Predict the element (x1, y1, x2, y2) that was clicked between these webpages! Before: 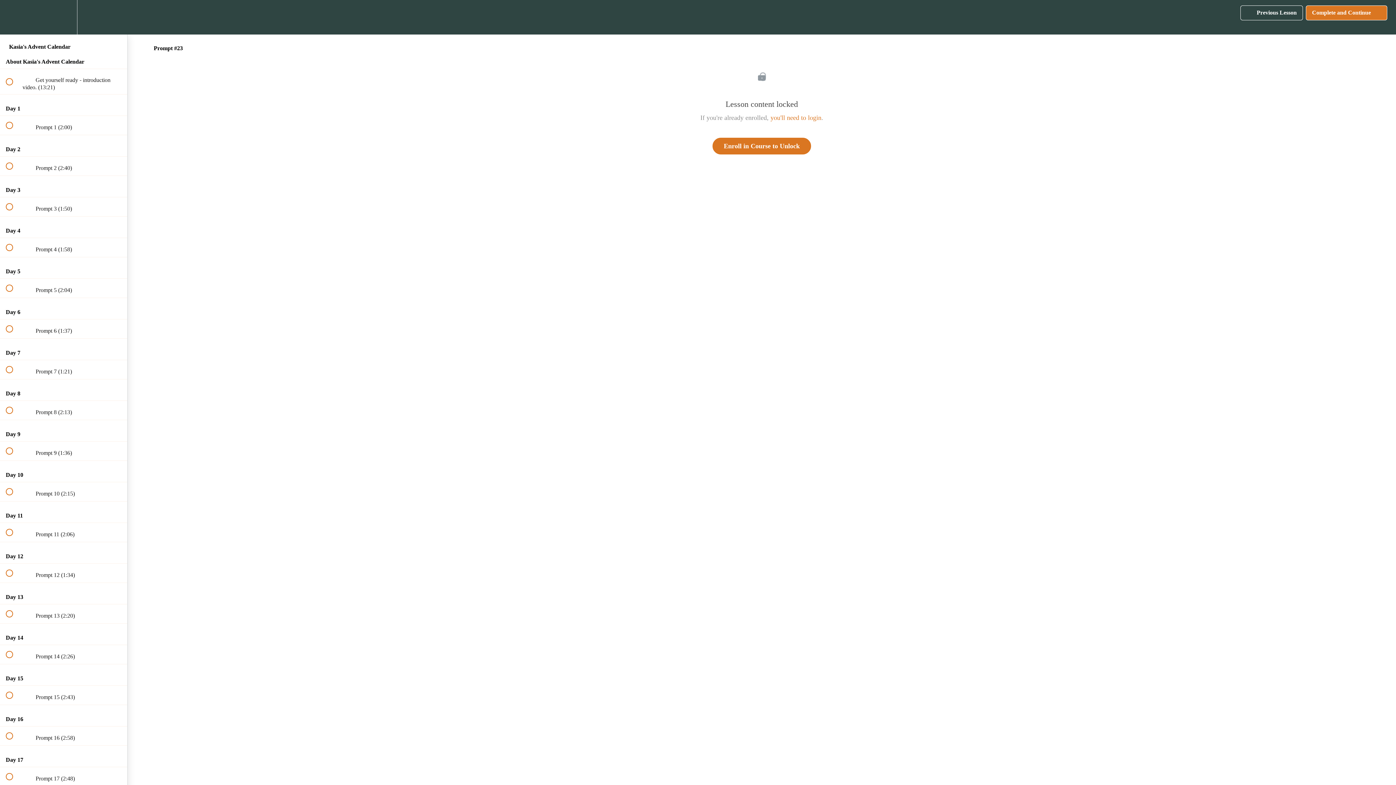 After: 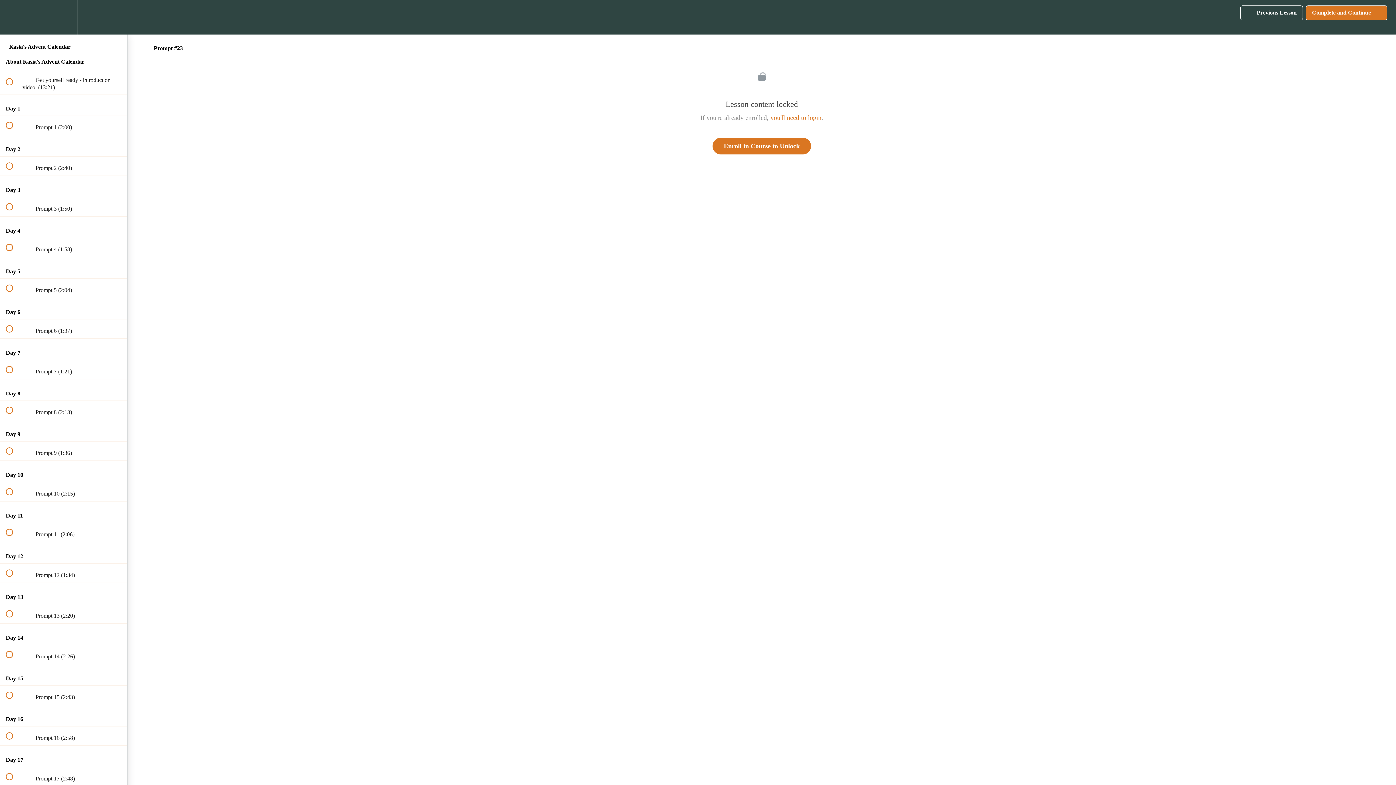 Action: label:  
Previous Lesson bbox: (1240, 5, 1303, 20)